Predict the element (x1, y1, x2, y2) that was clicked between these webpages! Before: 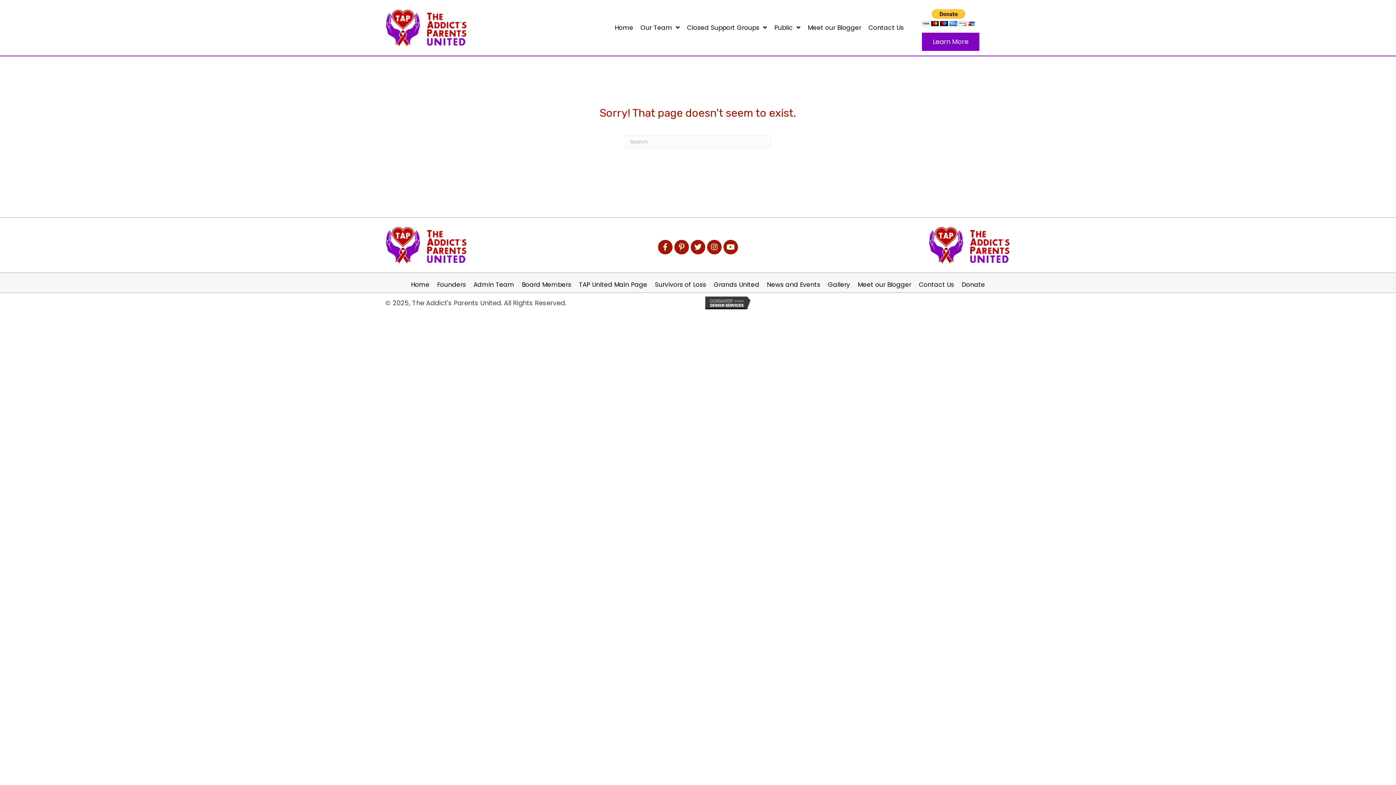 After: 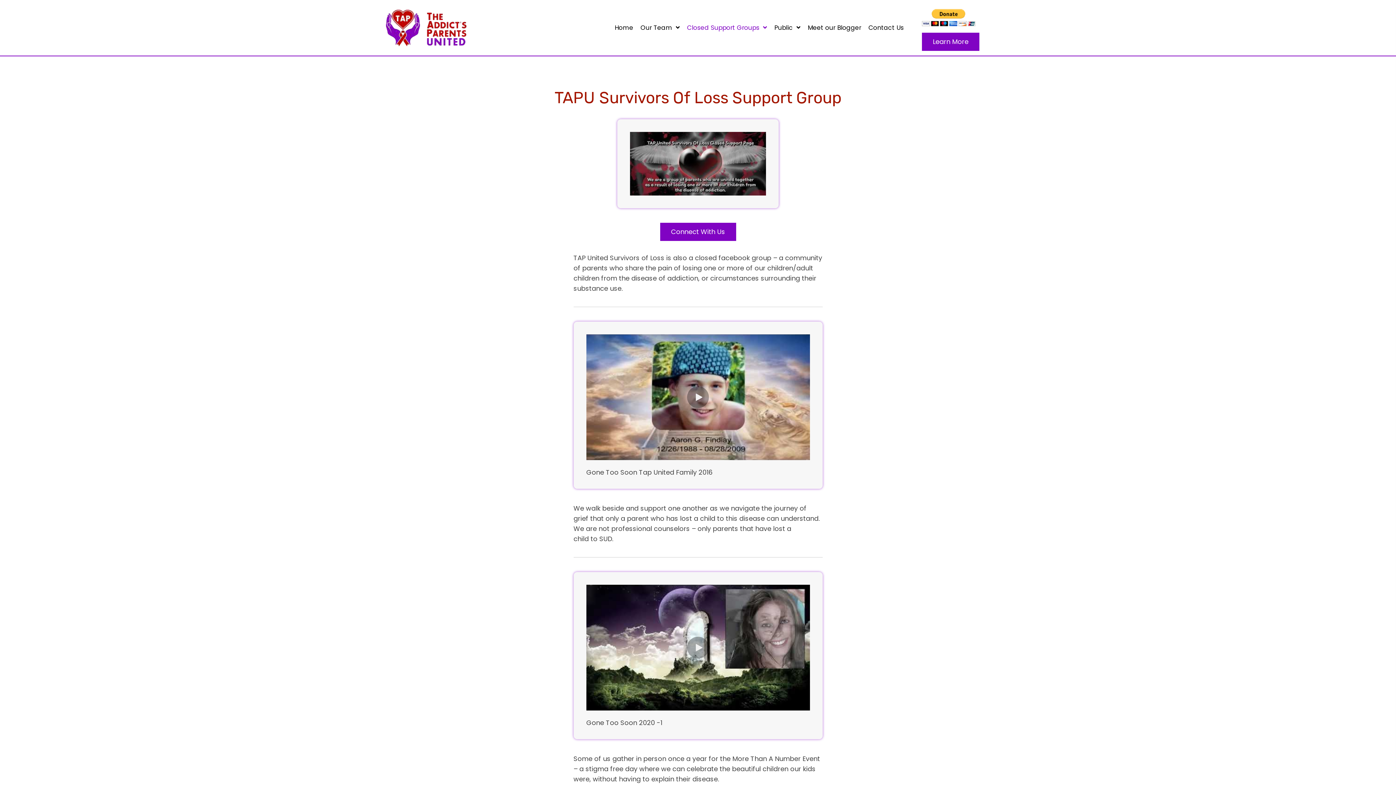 Action: bbox: (651, 280, 710, 289) label: Survivors of Loss